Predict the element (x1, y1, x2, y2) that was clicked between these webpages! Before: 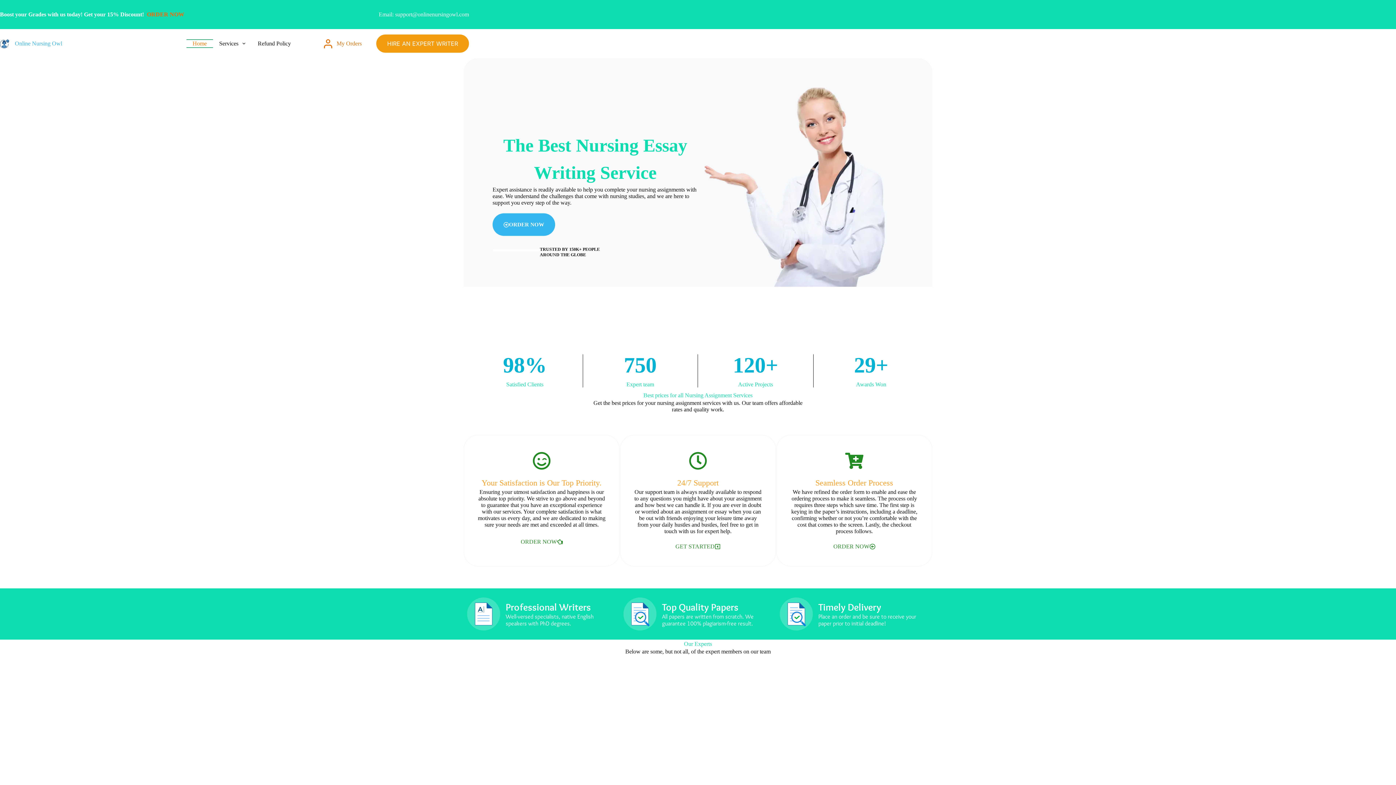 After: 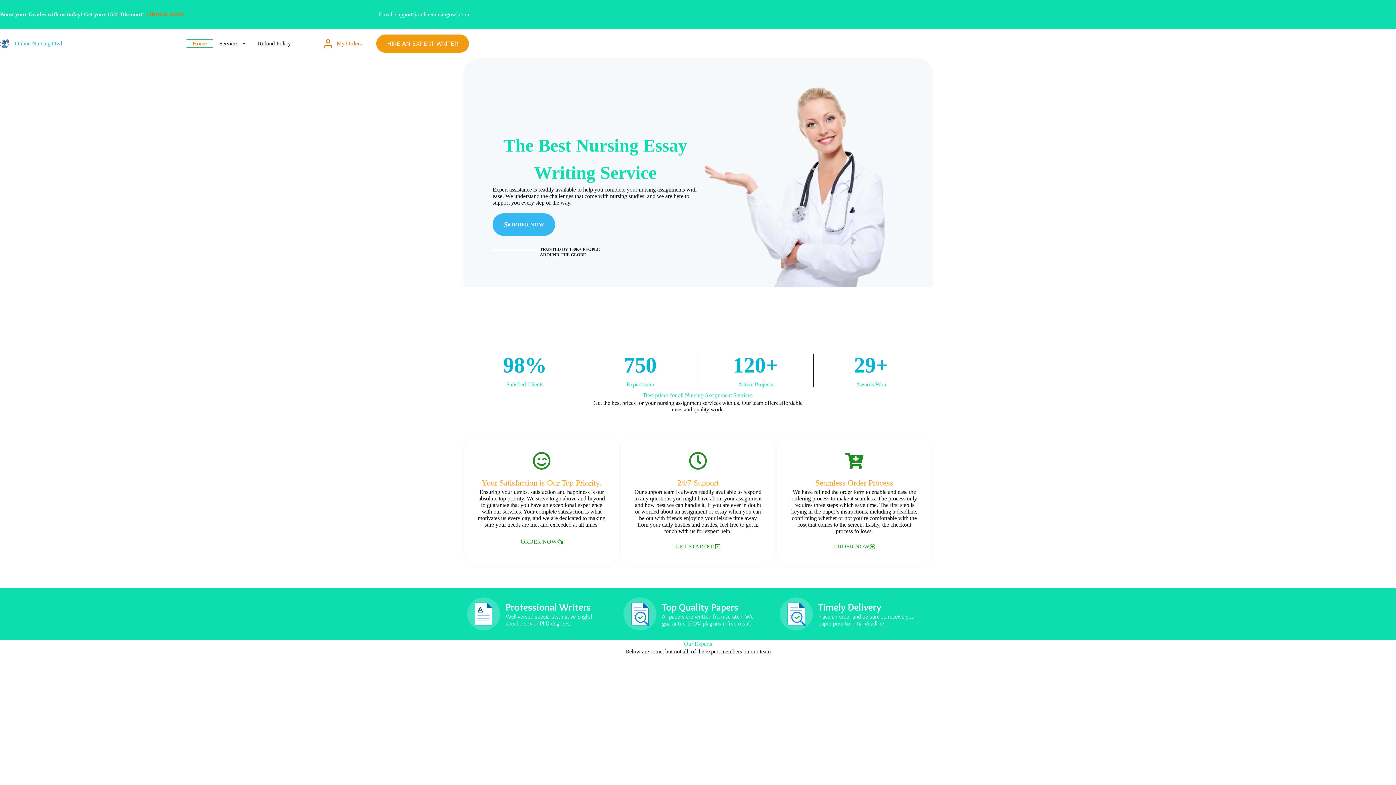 Action: bbox: (0, 39, 9, 48)